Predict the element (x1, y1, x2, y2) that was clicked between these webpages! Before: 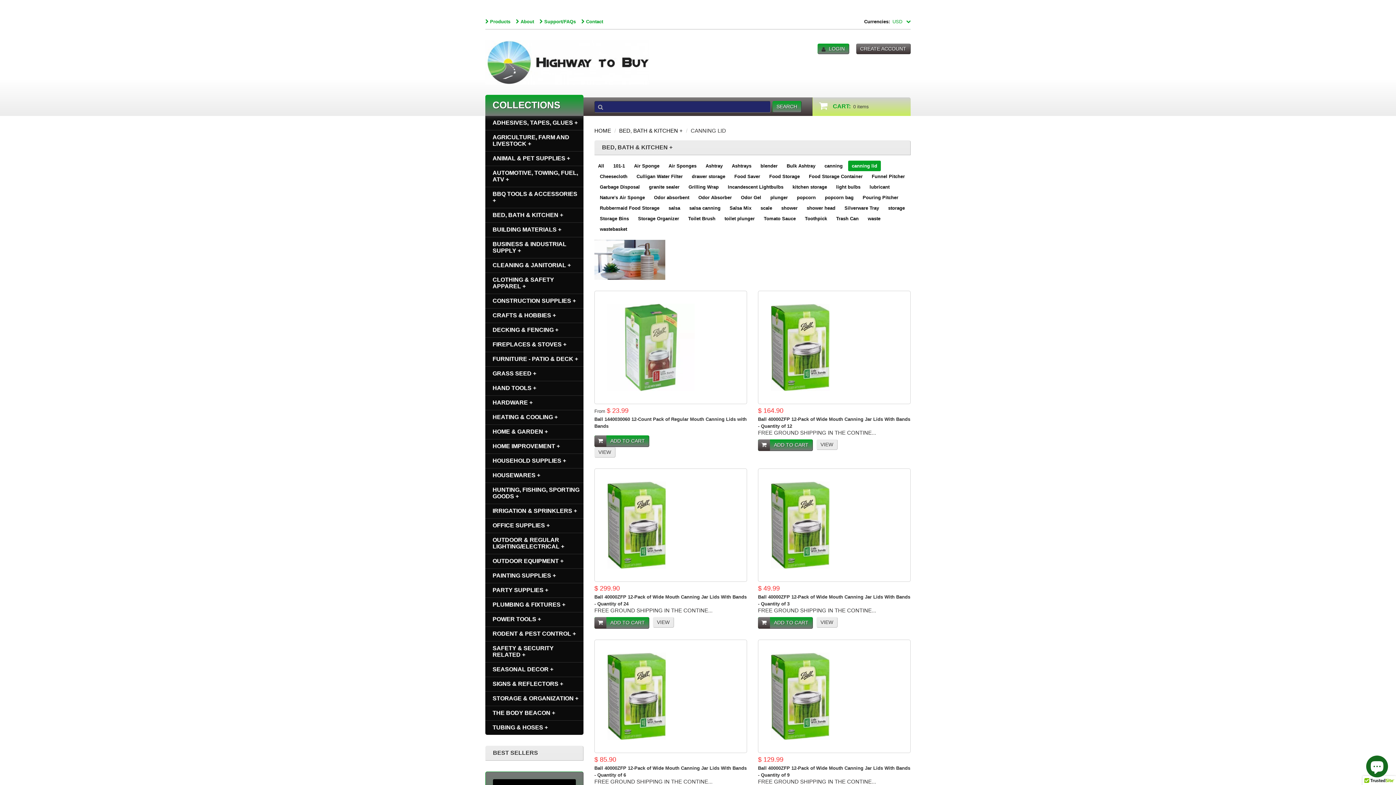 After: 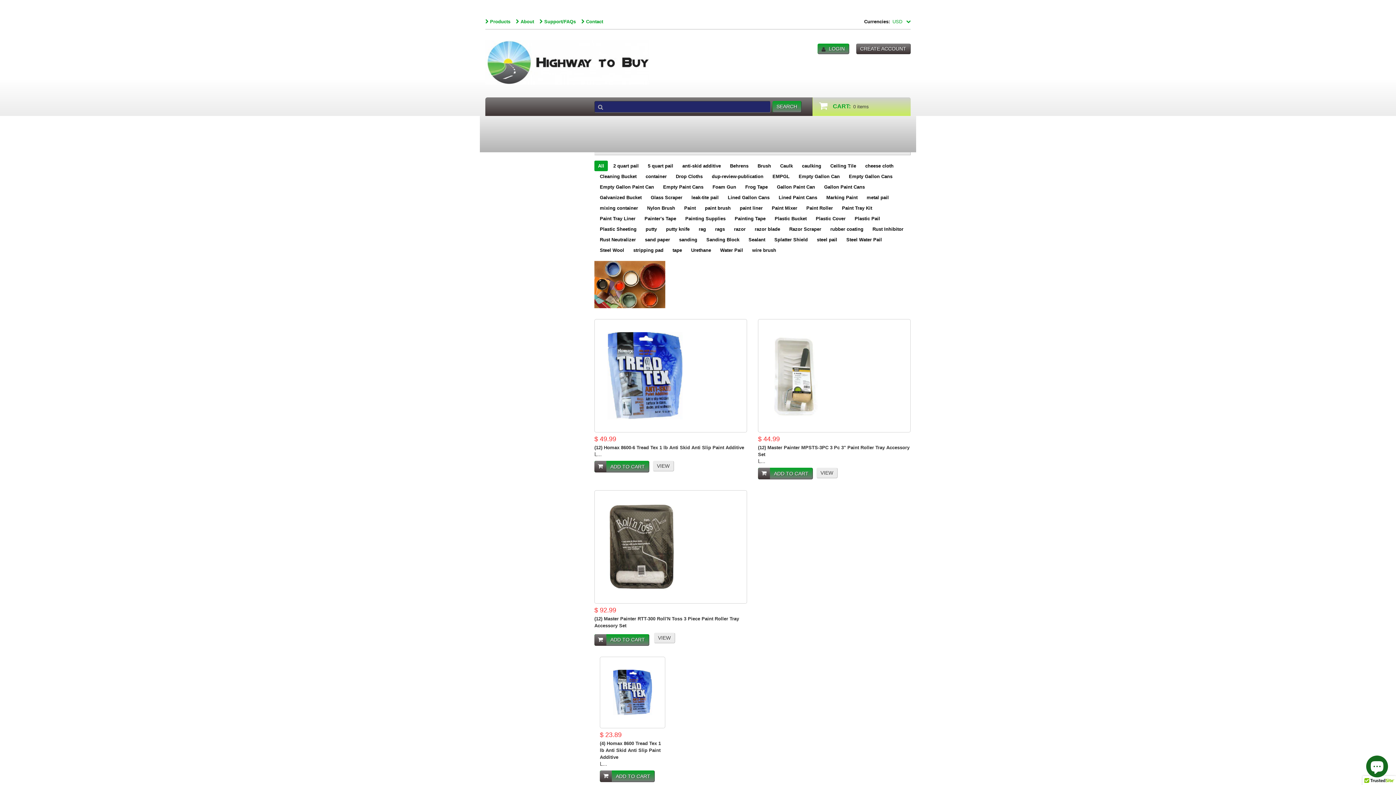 Action: bbox: (485, 569, 583, 583) label: PAINTING SUPPLIES +